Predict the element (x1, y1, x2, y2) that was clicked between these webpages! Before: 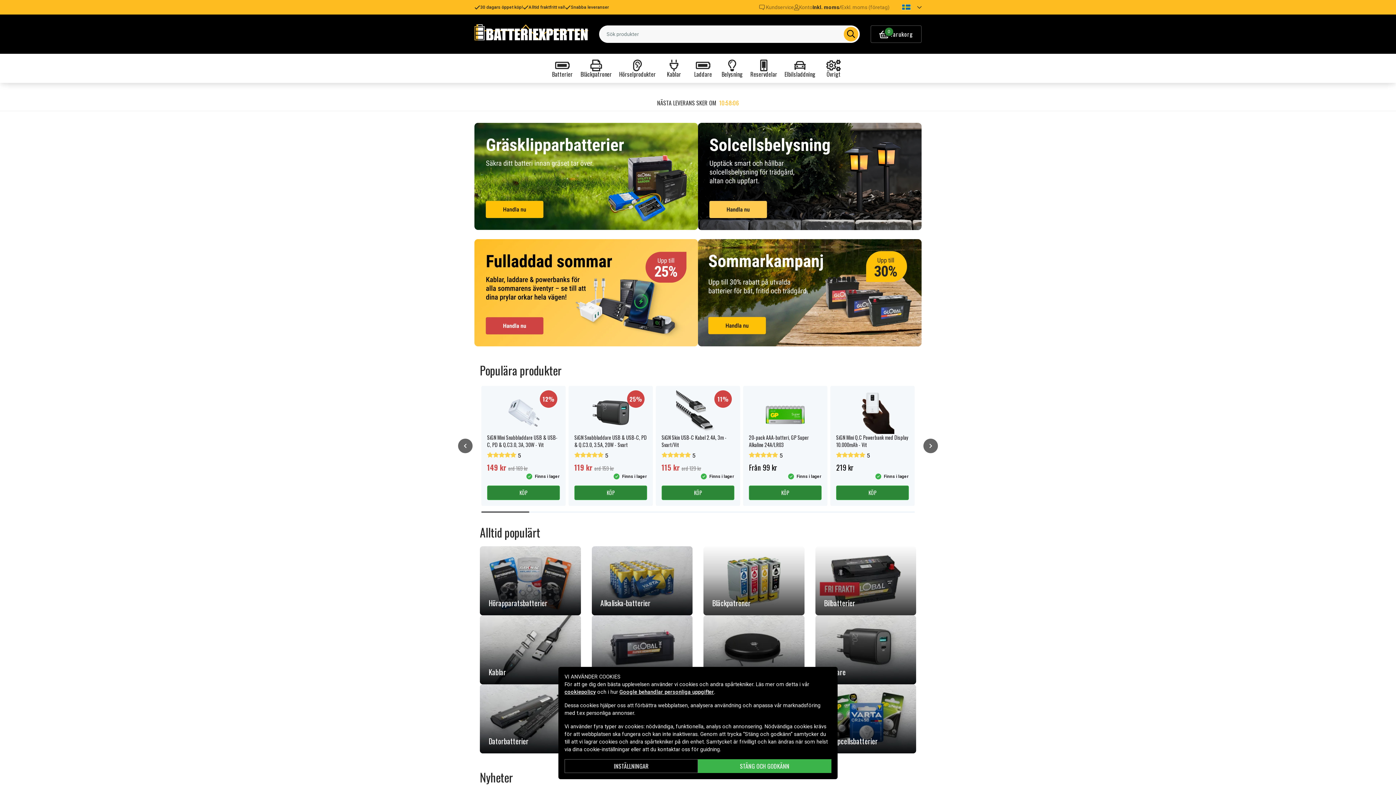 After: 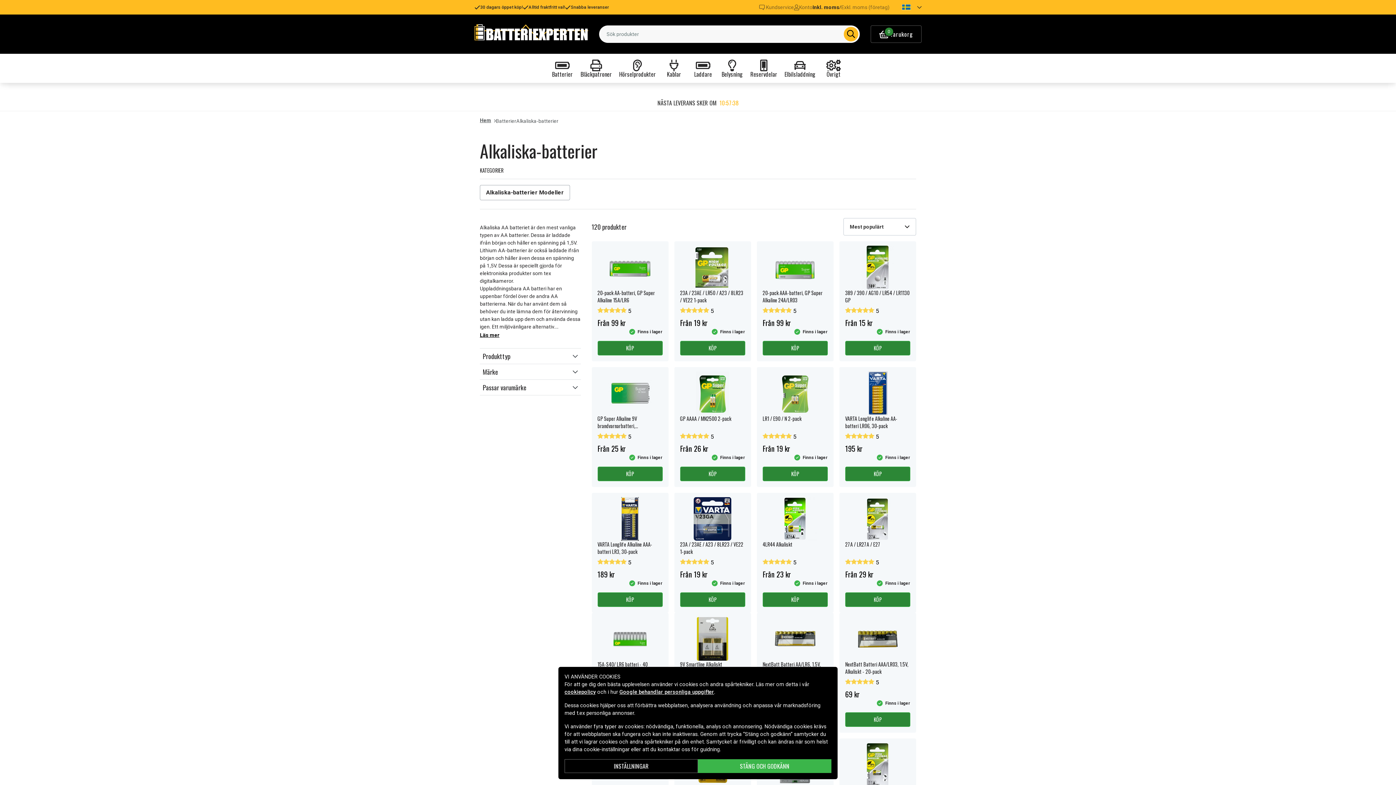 Action: bbox: (591, 546, 692, 615) label: Alkaliska-batterier